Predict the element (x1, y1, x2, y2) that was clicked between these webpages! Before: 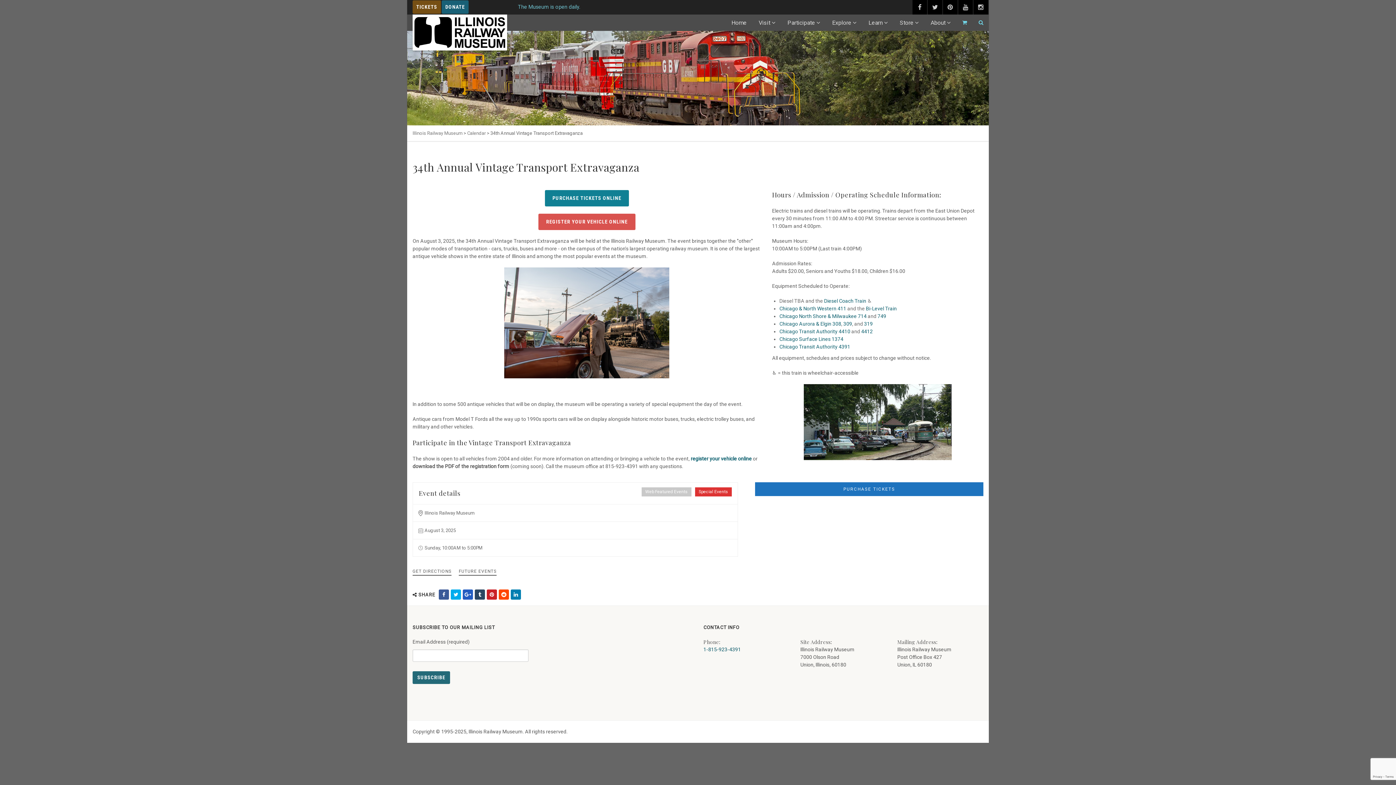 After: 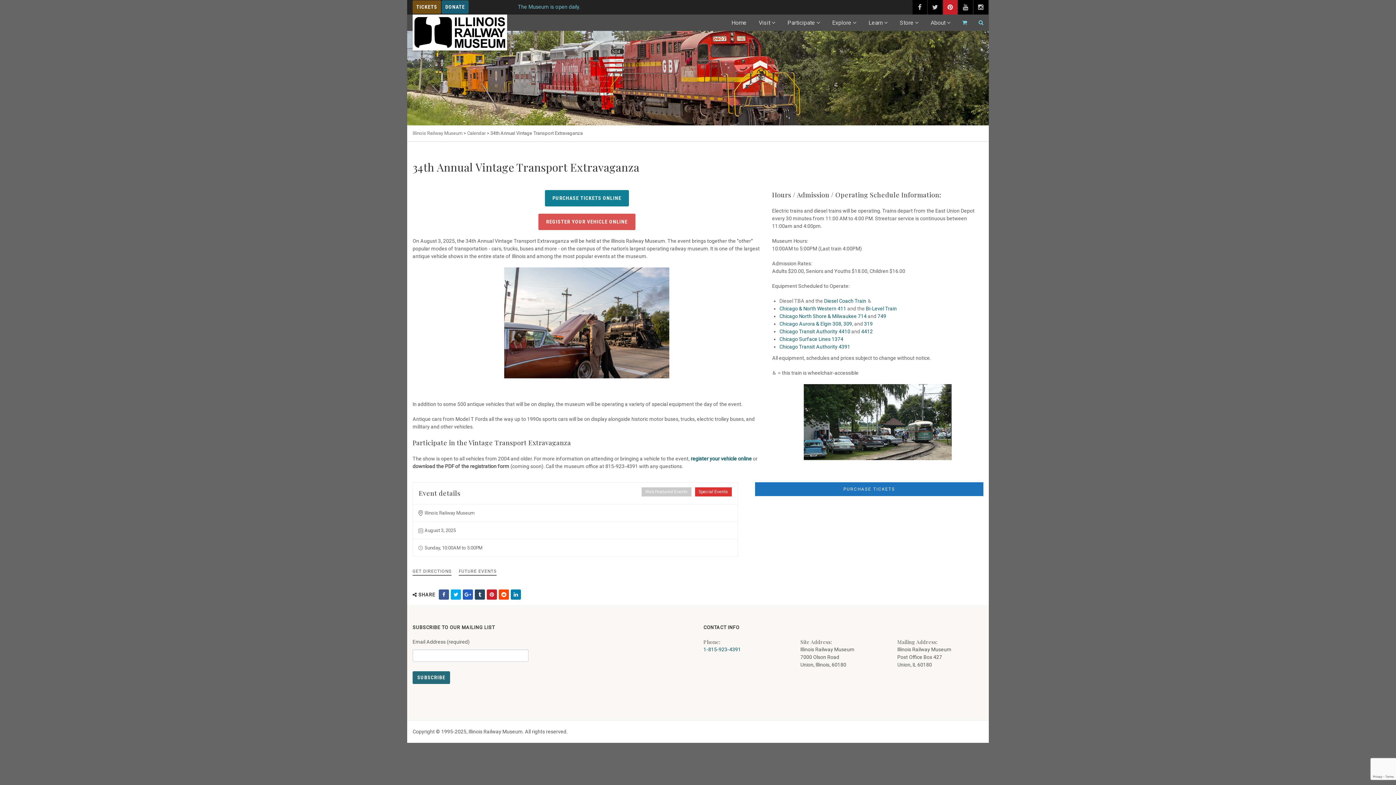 Action: label: pinterest (external link) - opens in new tab bbox: (943, 0, 957, 14)